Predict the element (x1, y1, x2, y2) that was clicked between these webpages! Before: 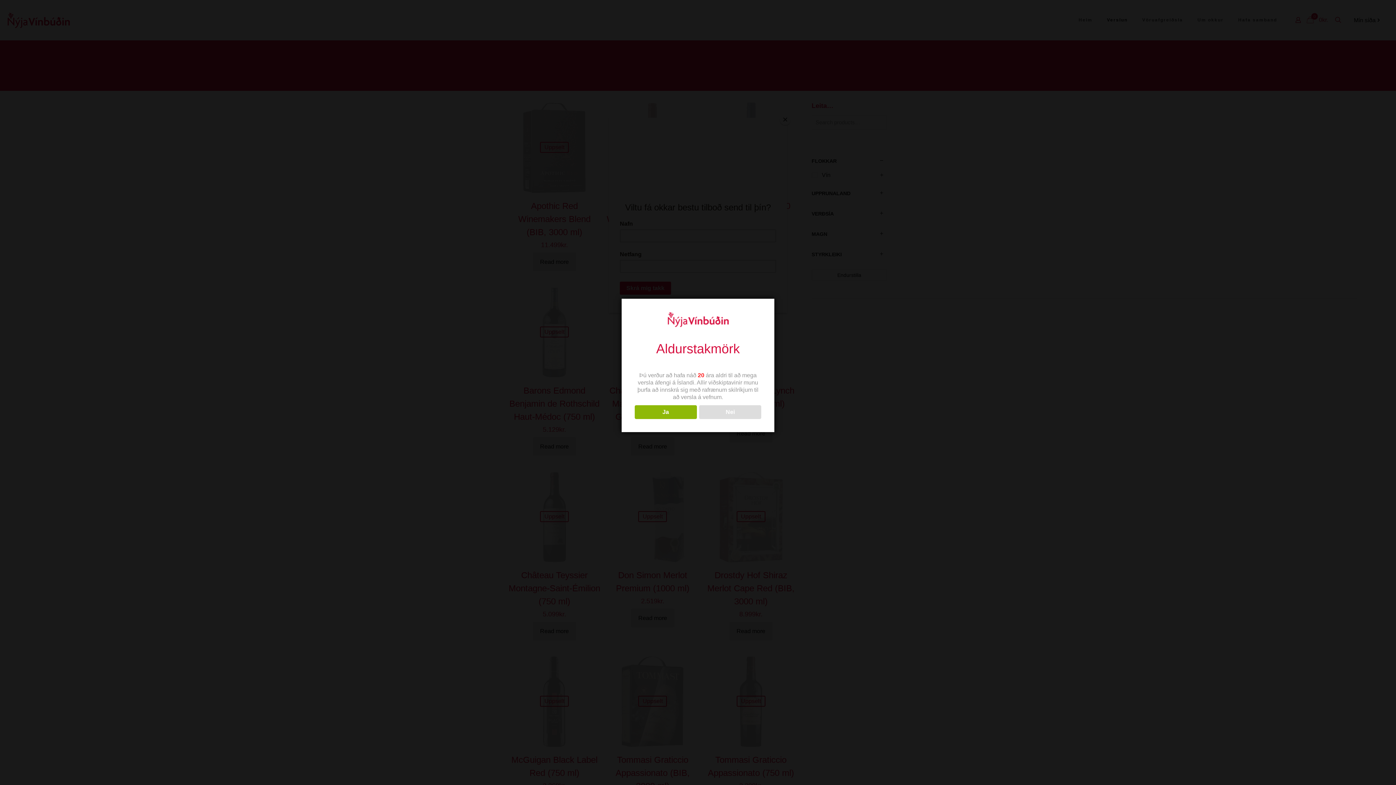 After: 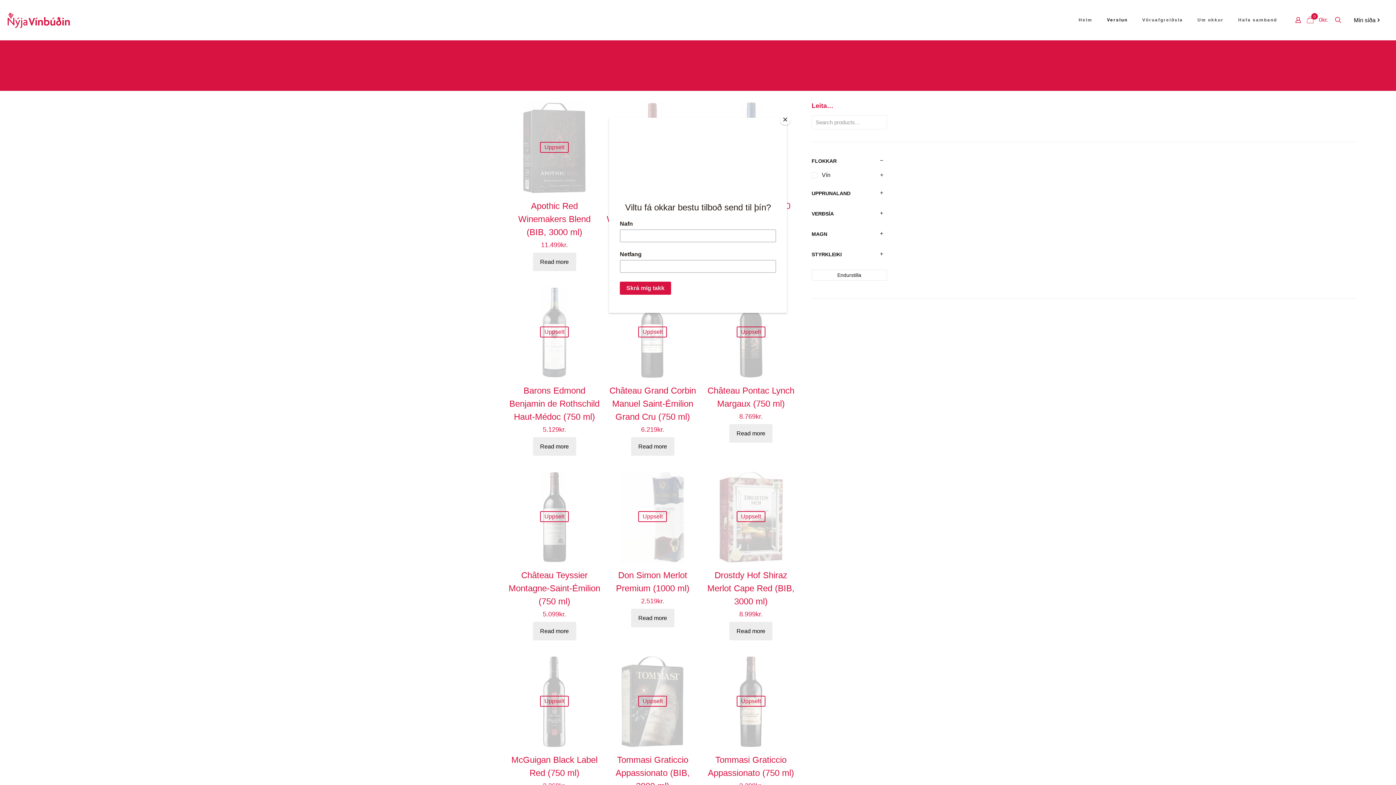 Action: label: Ja bbox: (634, 405, 696, 419)